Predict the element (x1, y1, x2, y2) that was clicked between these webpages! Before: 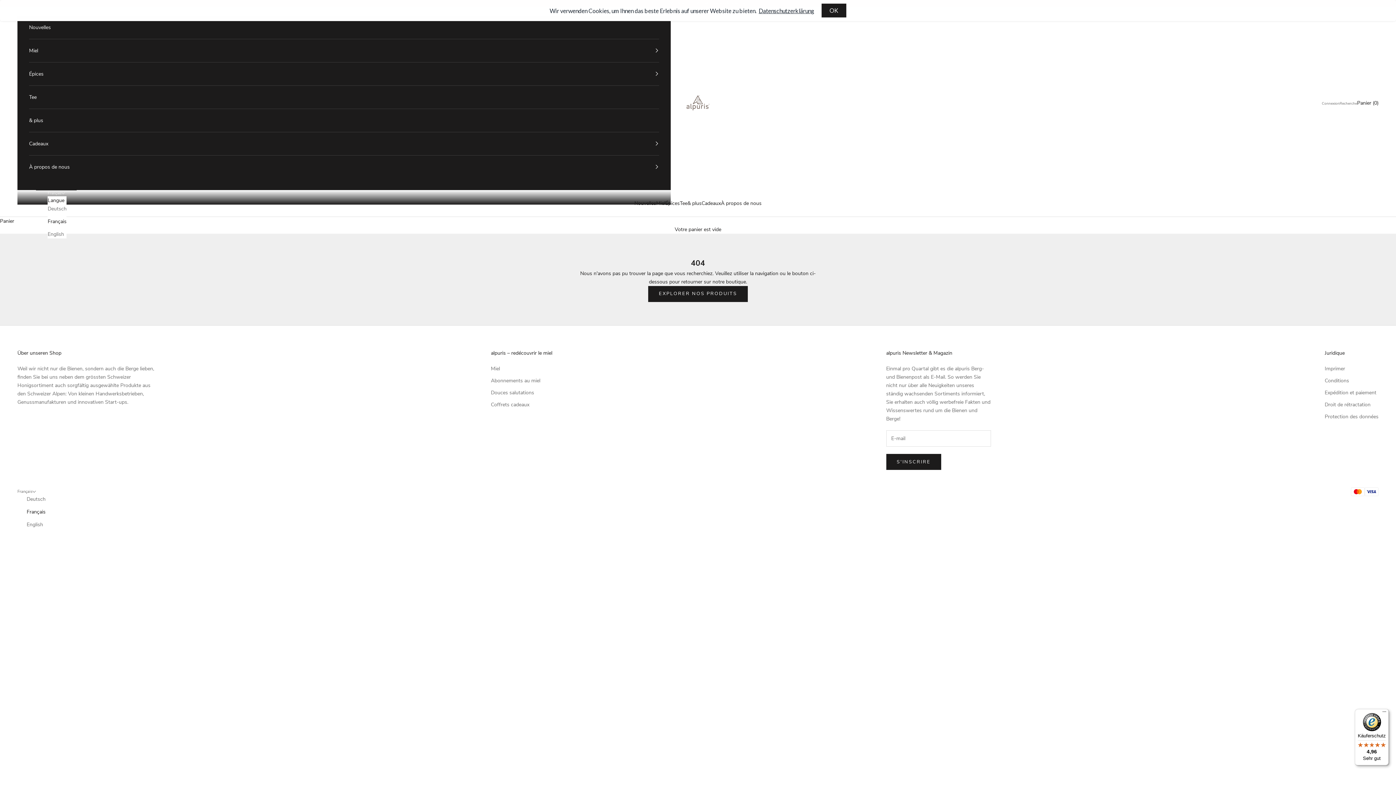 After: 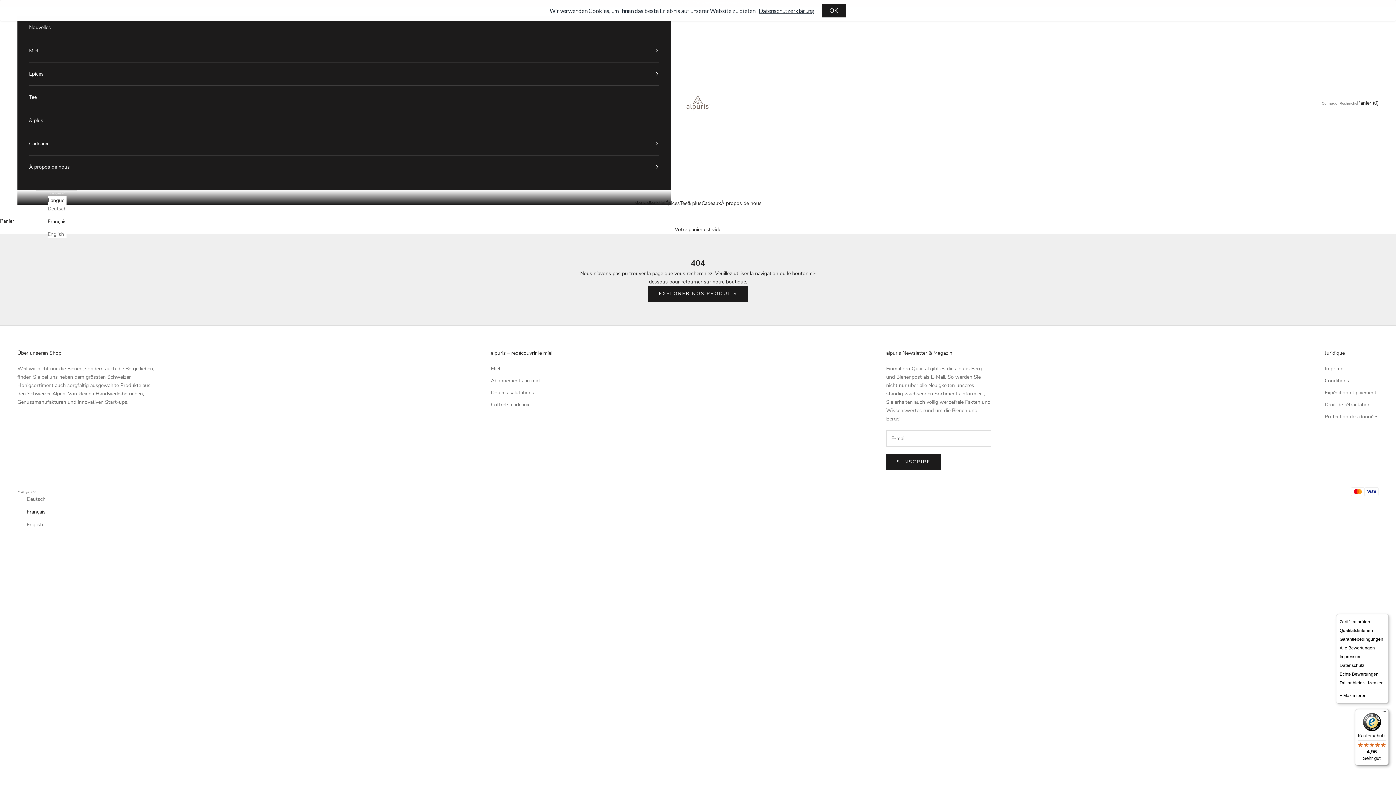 Action: label: Menü bbox: (1380, 709, 1389, 718)